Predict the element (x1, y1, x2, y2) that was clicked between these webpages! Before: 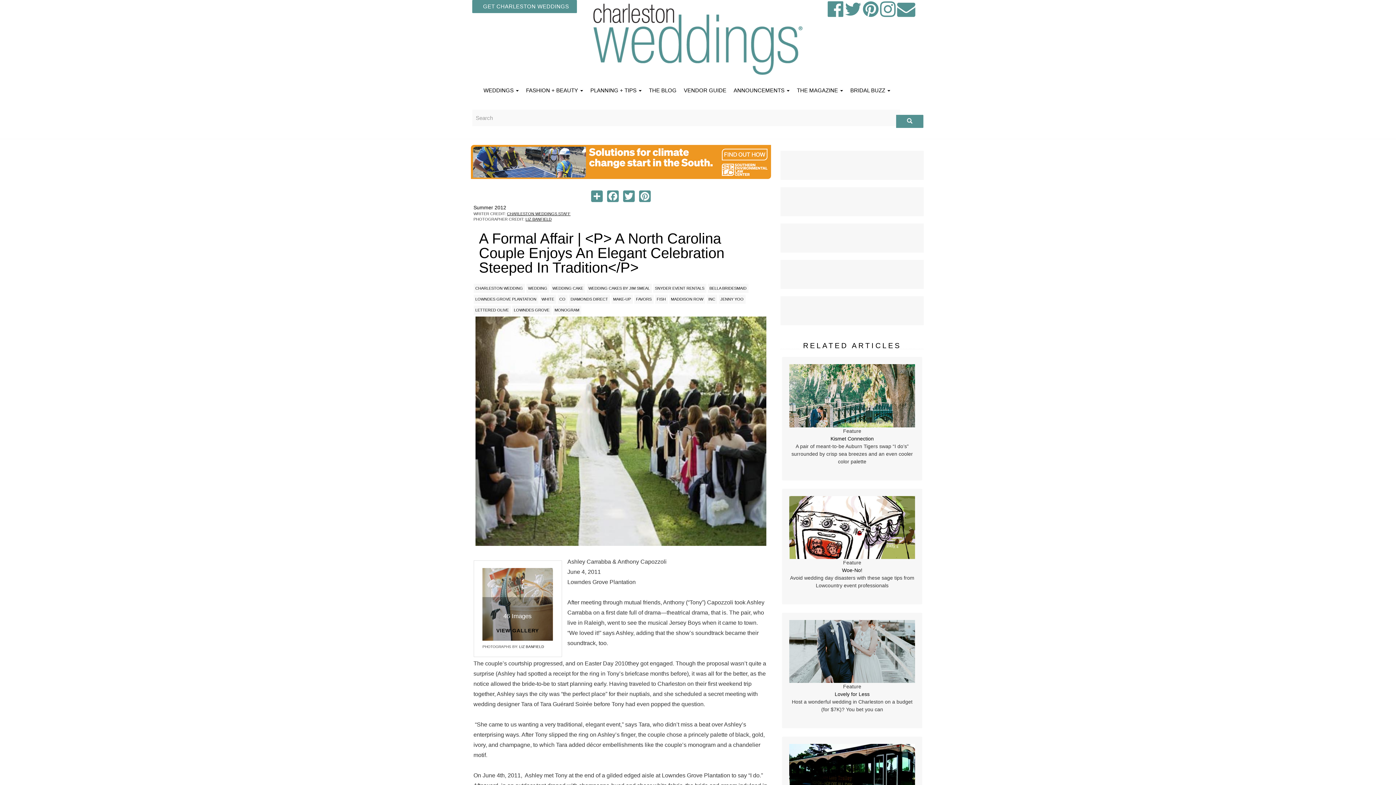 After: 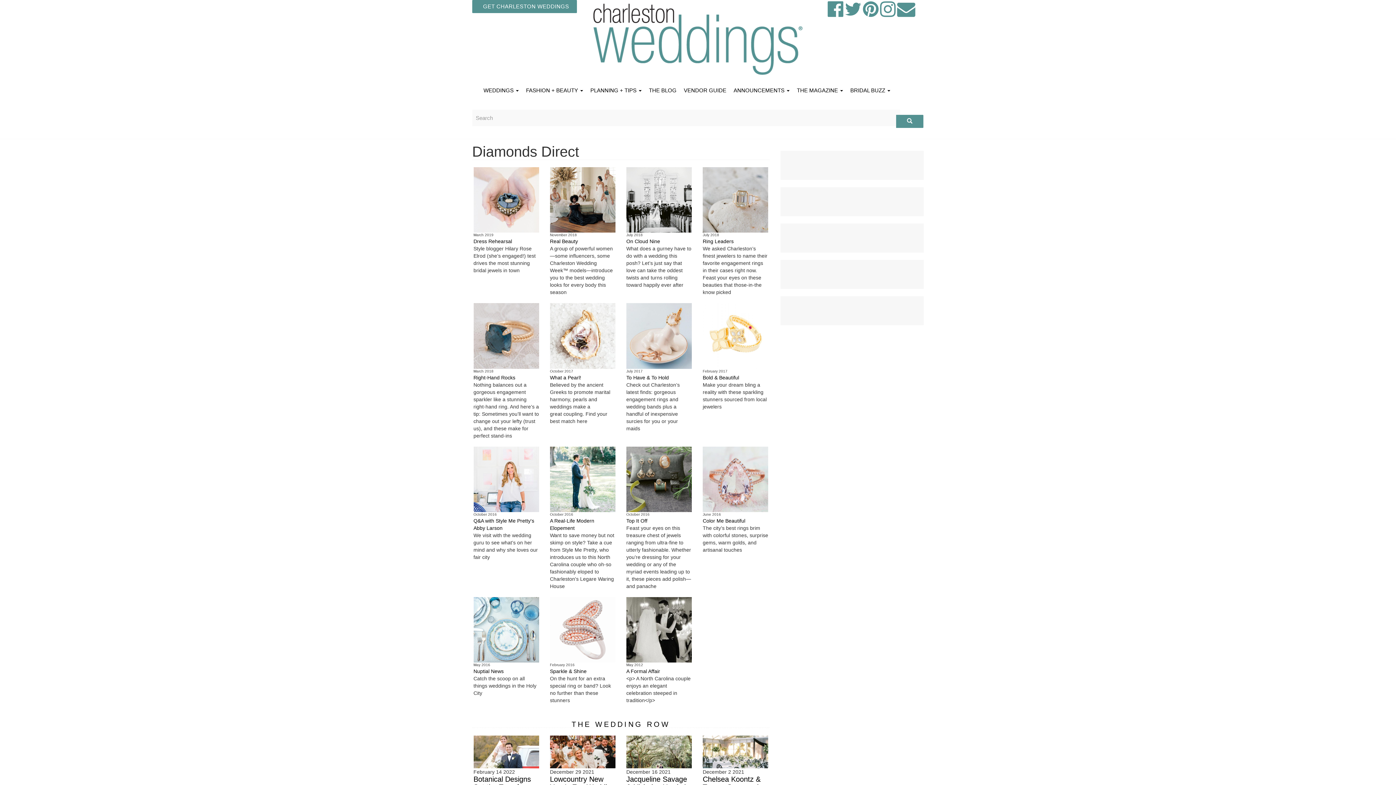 Action: label: DIAMONDS DIRECT bbox: (568, 294, 610, 303)